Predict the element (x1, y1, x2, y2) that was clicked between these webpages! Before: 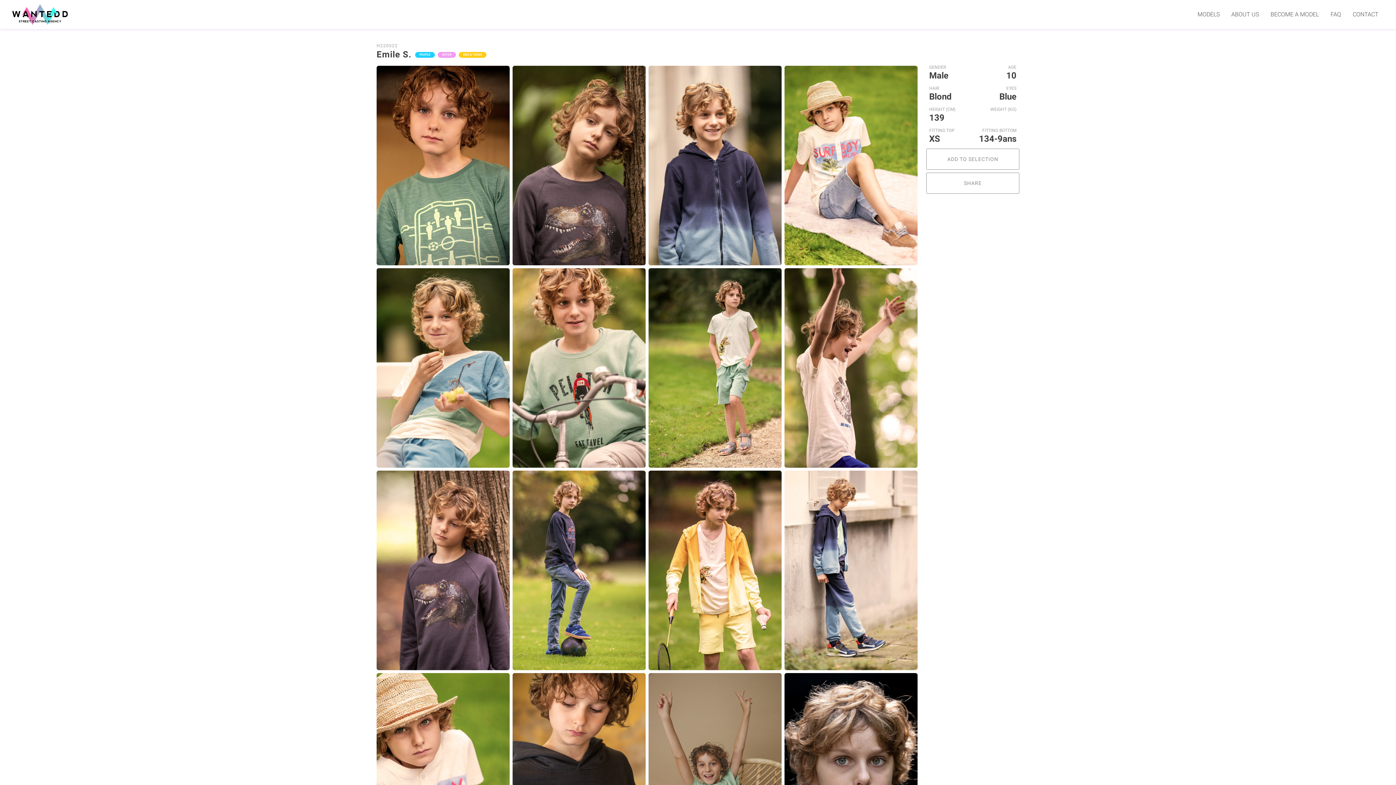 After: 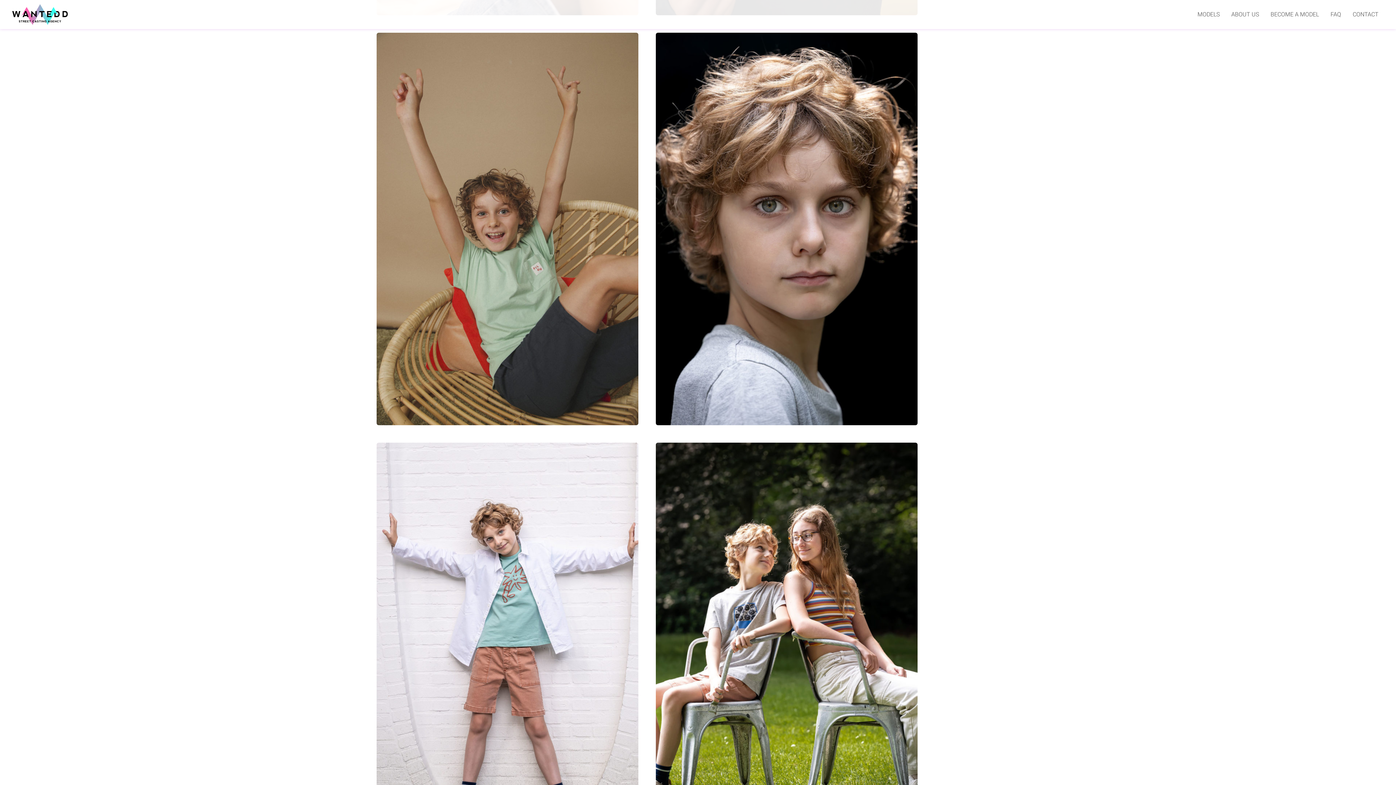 Action: bbox: (784, 673, 917, 873)